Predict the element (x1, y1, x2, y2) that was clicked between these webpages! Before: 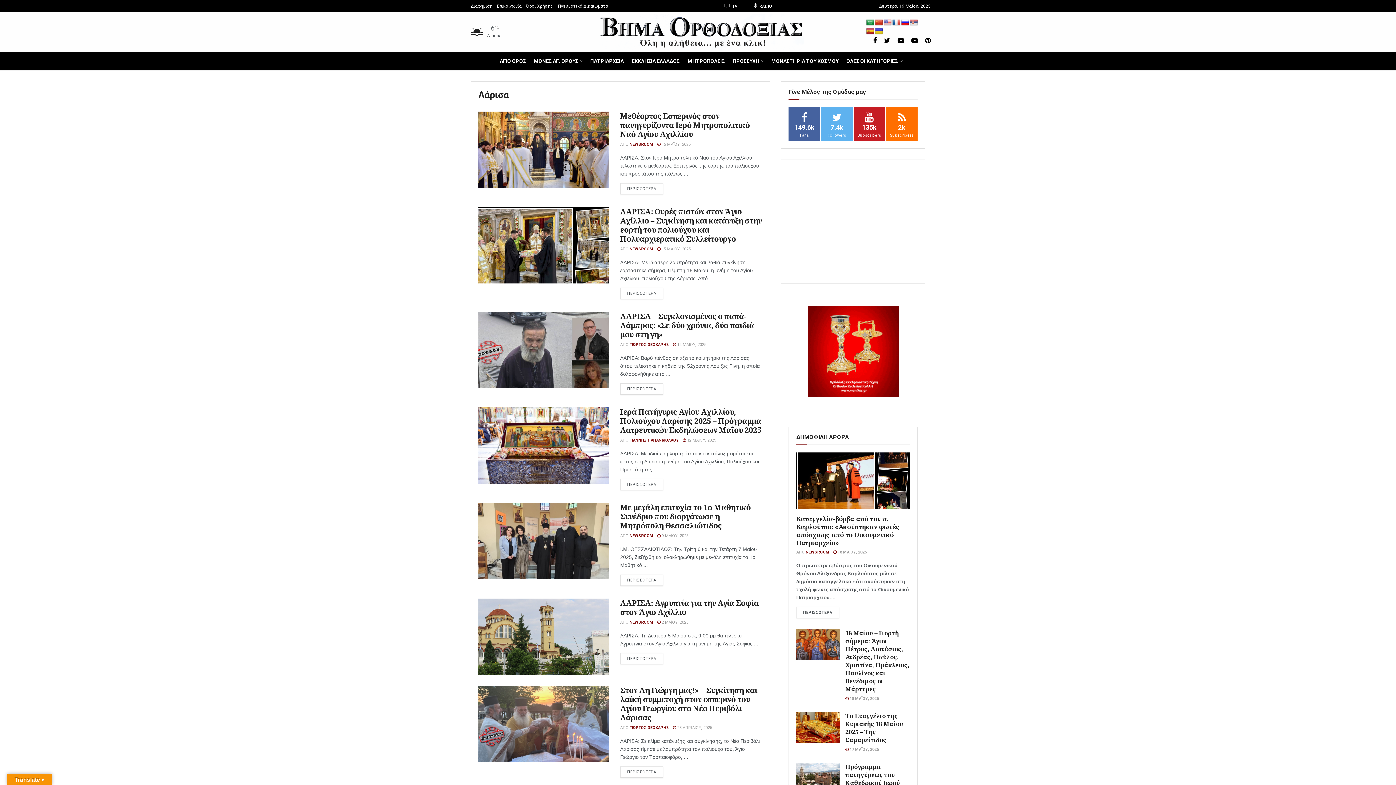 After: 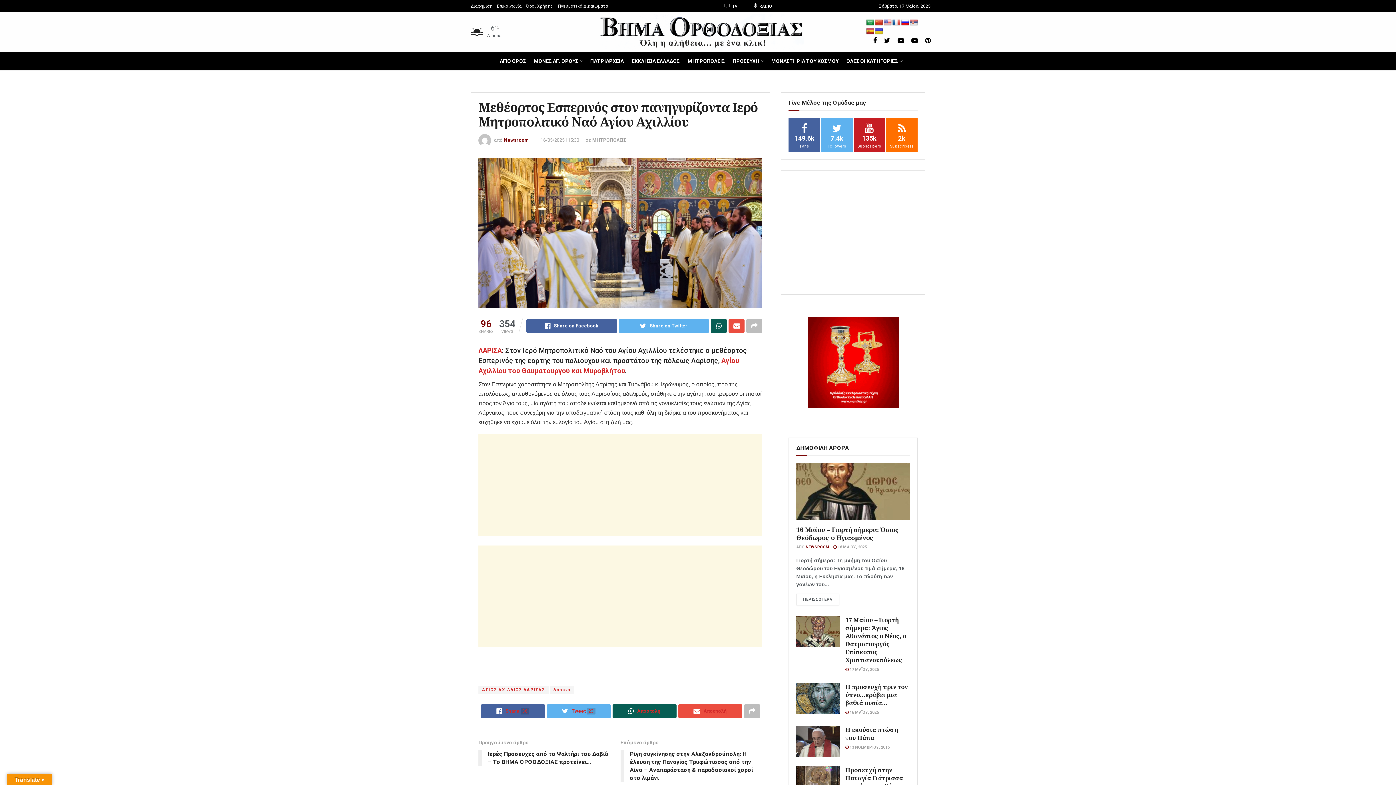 Action: bbox: (620, 183, 663, 194) label: ΠΕΡΙΣΣΟΤΕΡΑ